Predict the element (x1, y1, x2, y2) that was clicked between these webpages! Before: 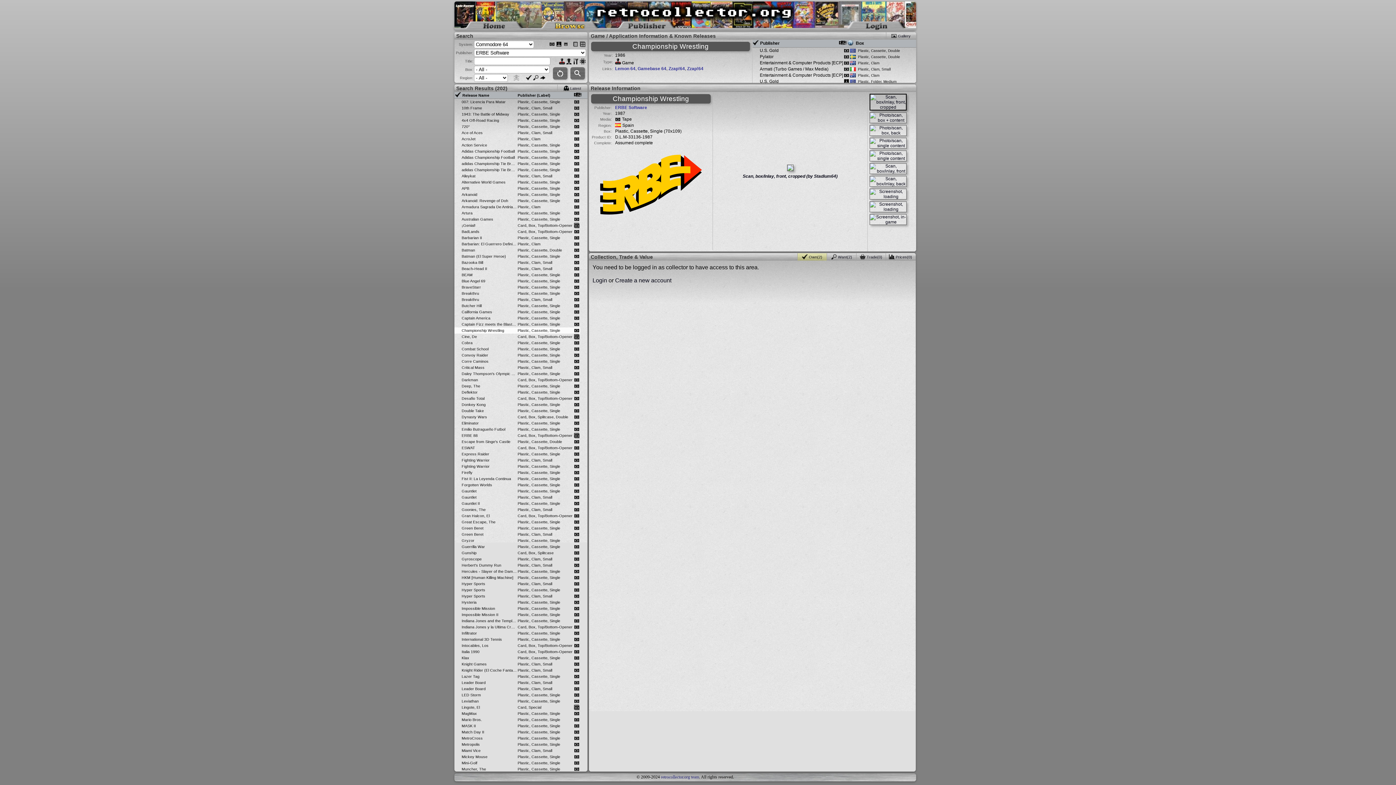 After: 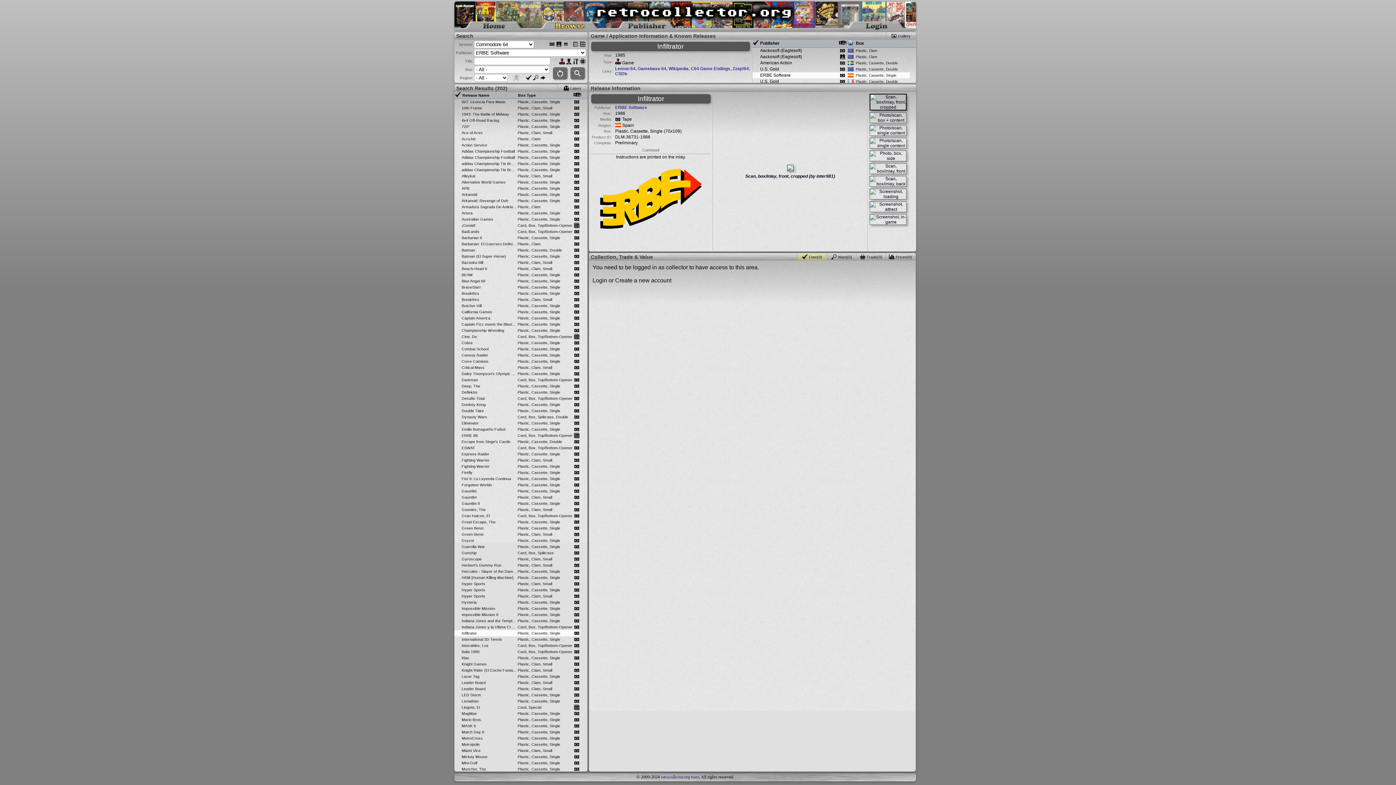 Action: bbox: (461, 630, 517, 636) label: Infiltrator